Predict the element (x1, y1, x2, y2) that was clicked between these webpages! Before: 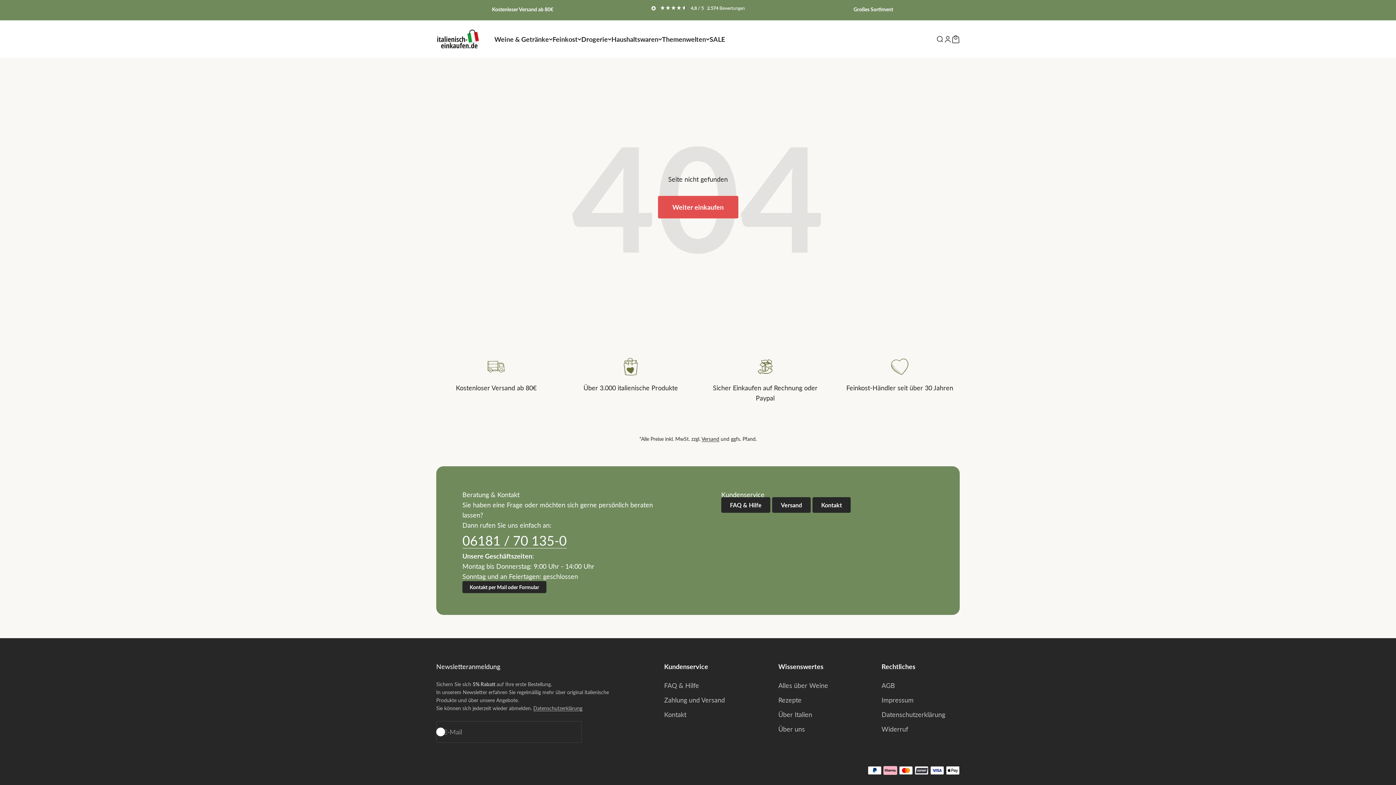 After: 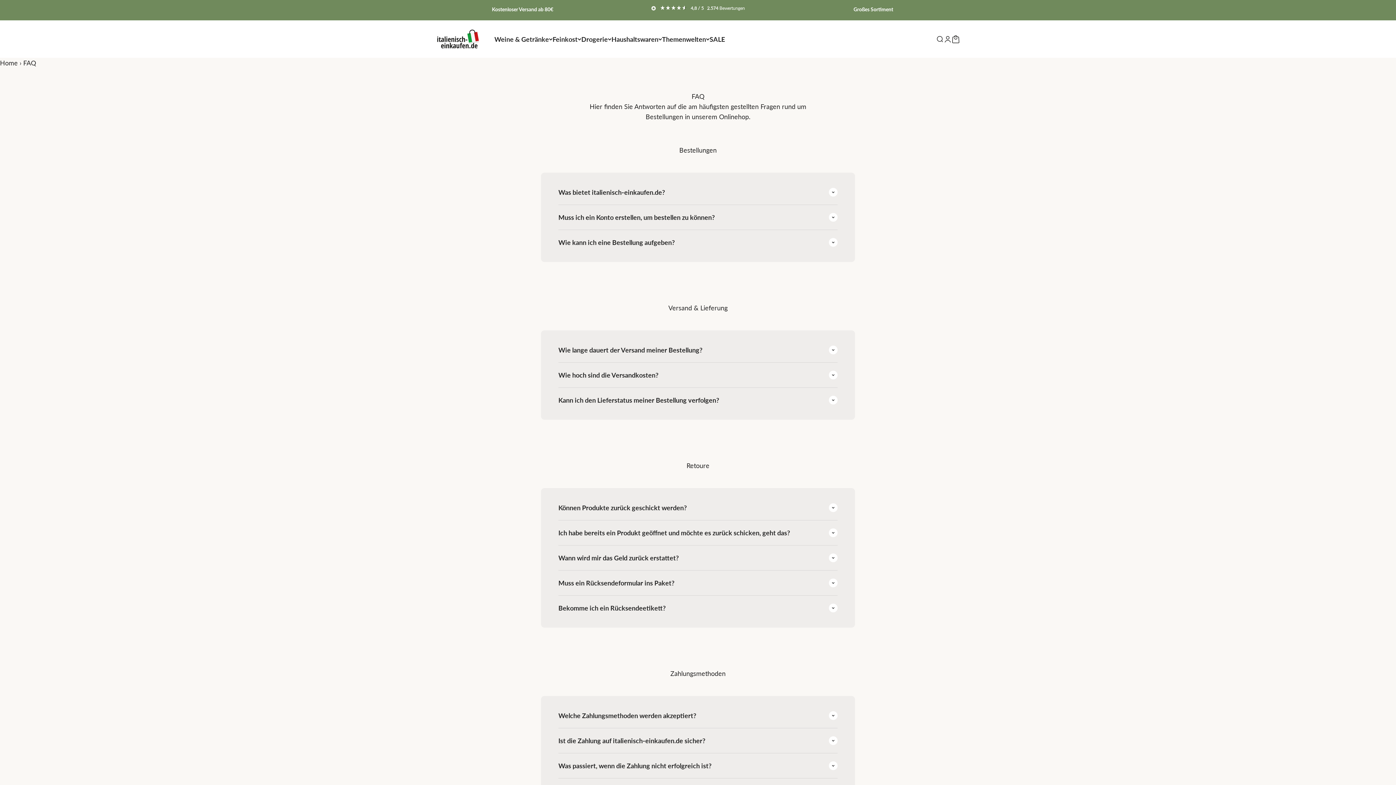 Action: label: FAQ & Hilfe bbox: (664, 680, 699, 690)